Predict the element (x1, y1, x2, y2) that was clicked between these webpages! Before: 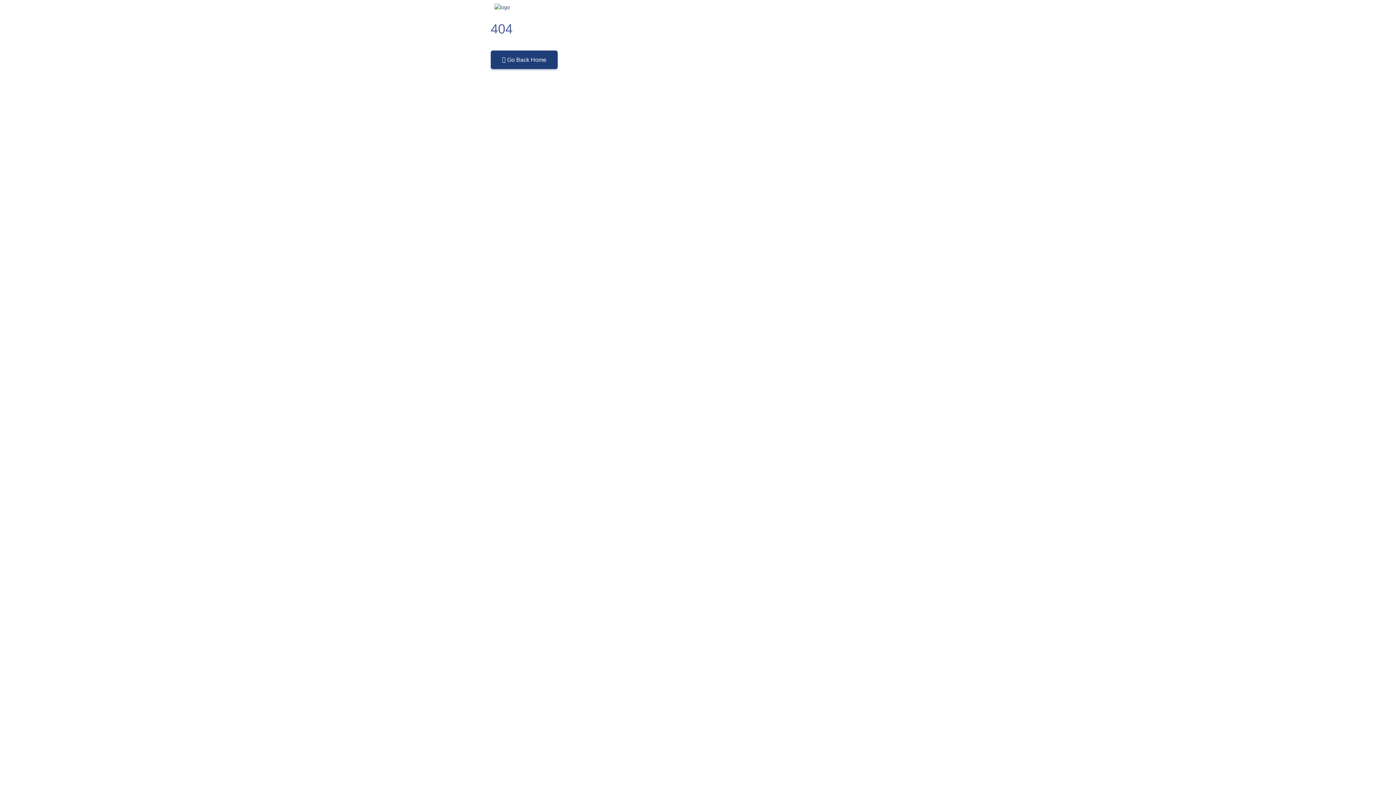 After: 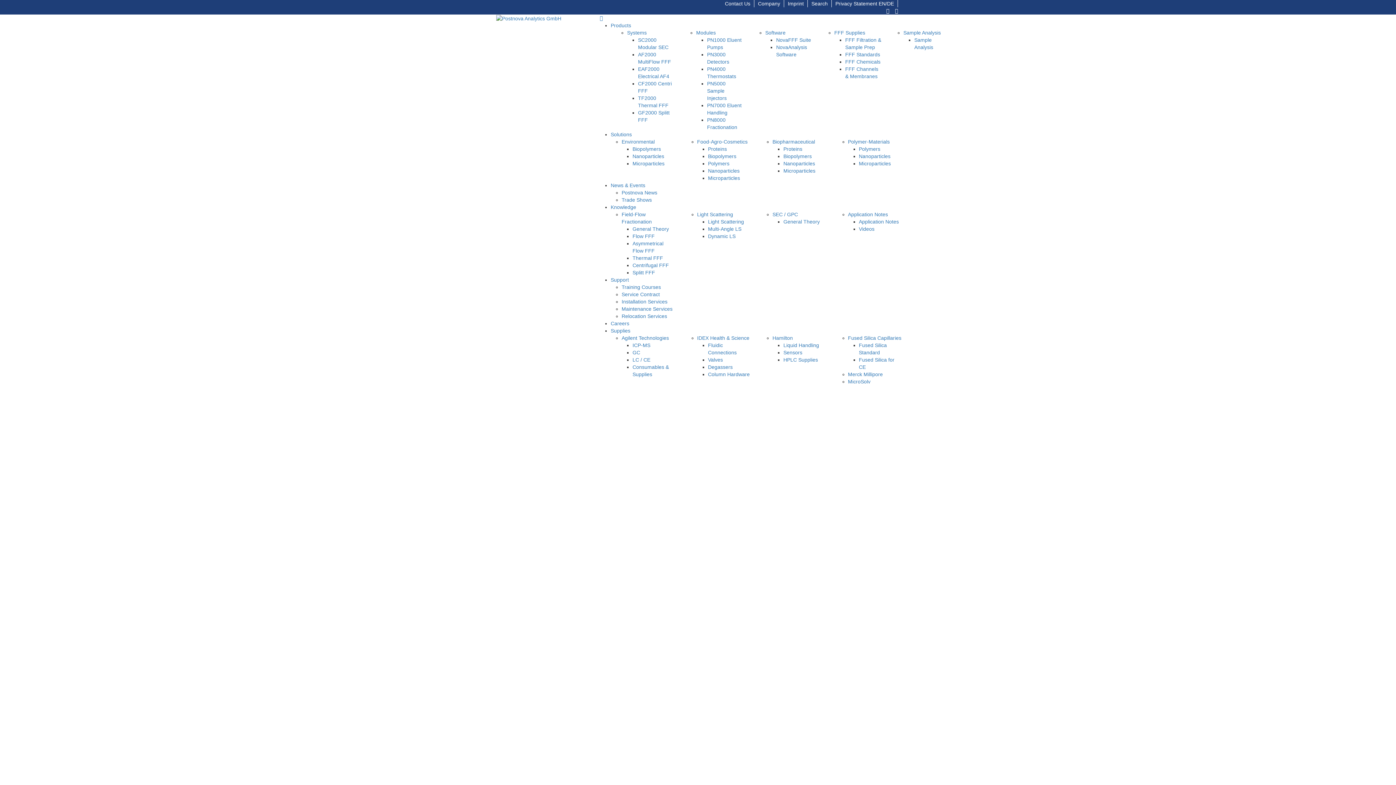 Action: bbox: (490, 50, 557, 69) label:  Go Back Home